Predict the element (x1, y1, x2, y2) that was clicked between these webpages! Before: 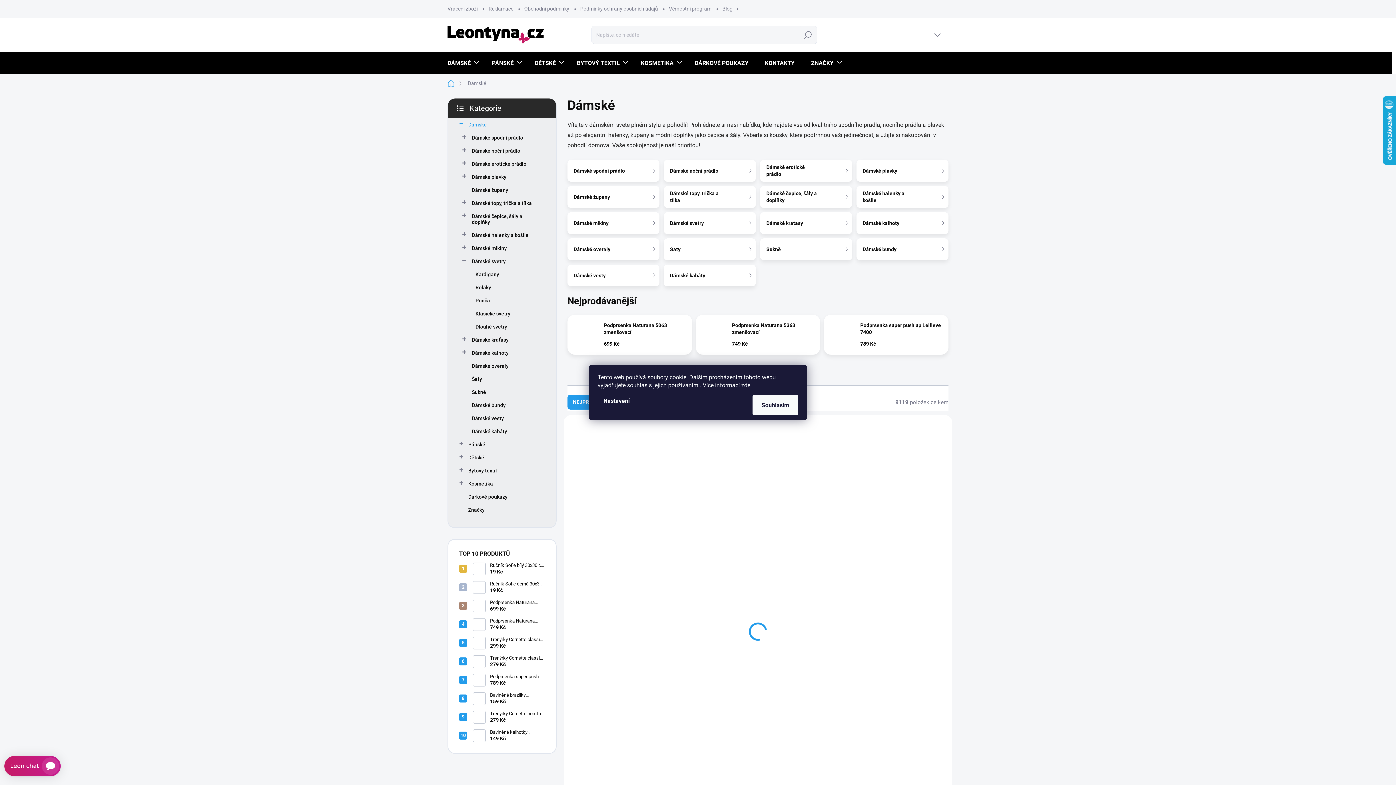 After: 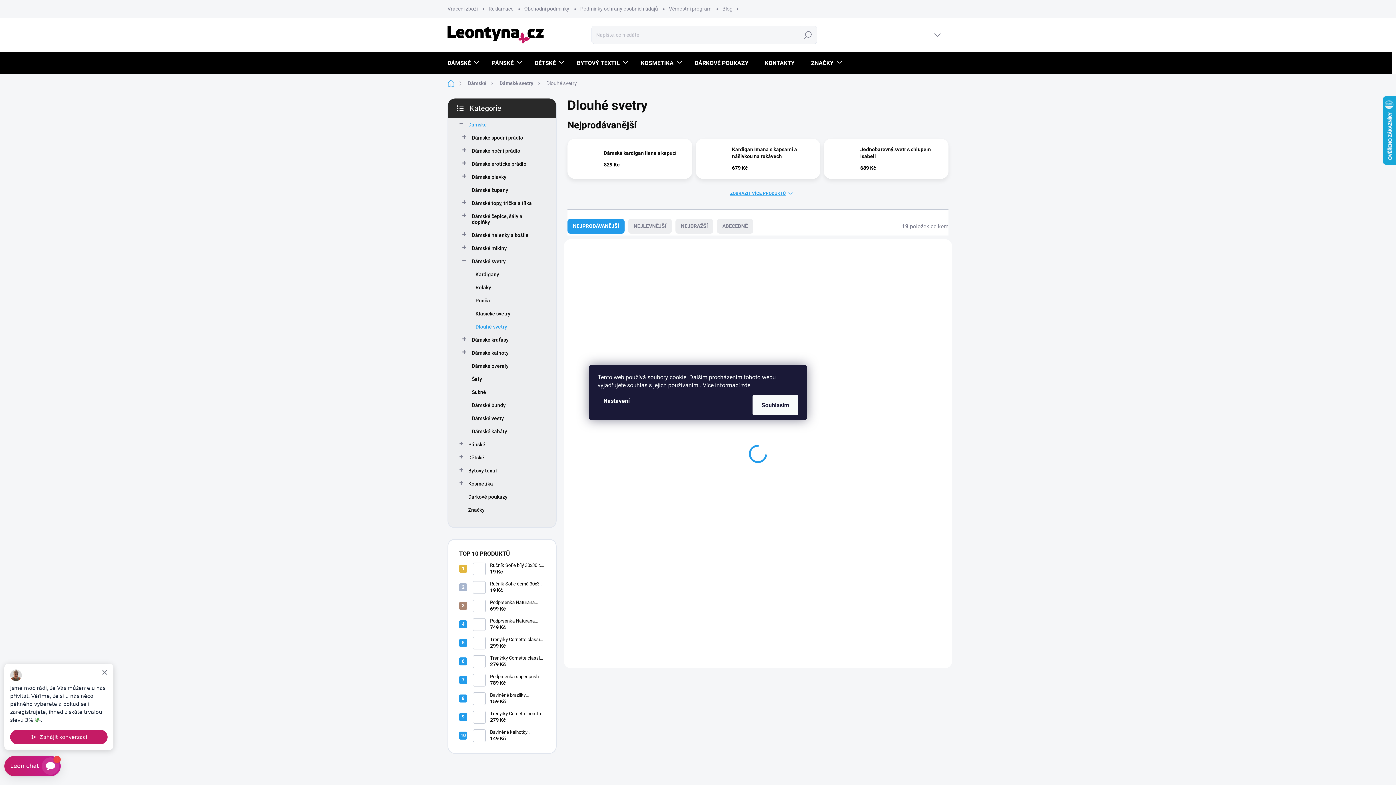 Action: bbox: (459, 320, 545, 333) label: Dlouhé svetry